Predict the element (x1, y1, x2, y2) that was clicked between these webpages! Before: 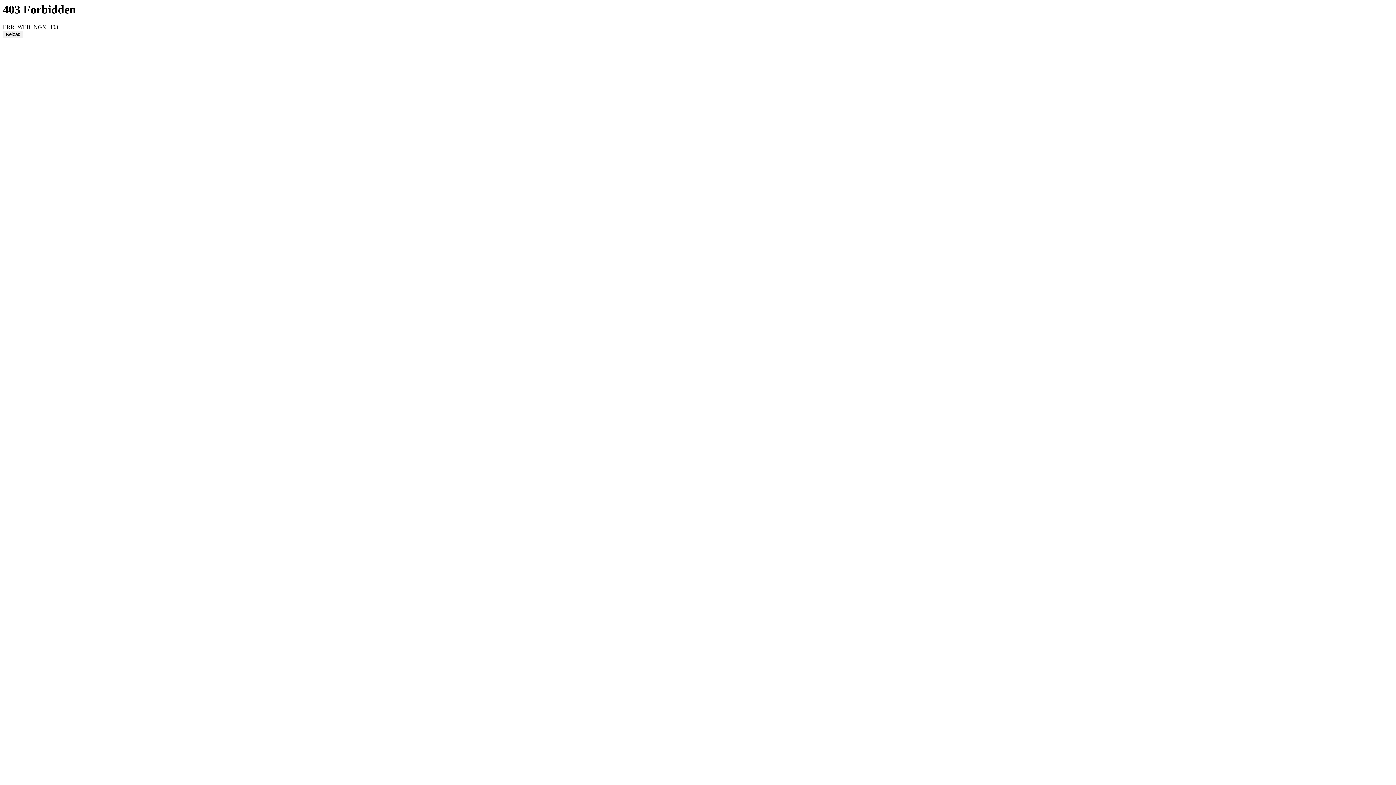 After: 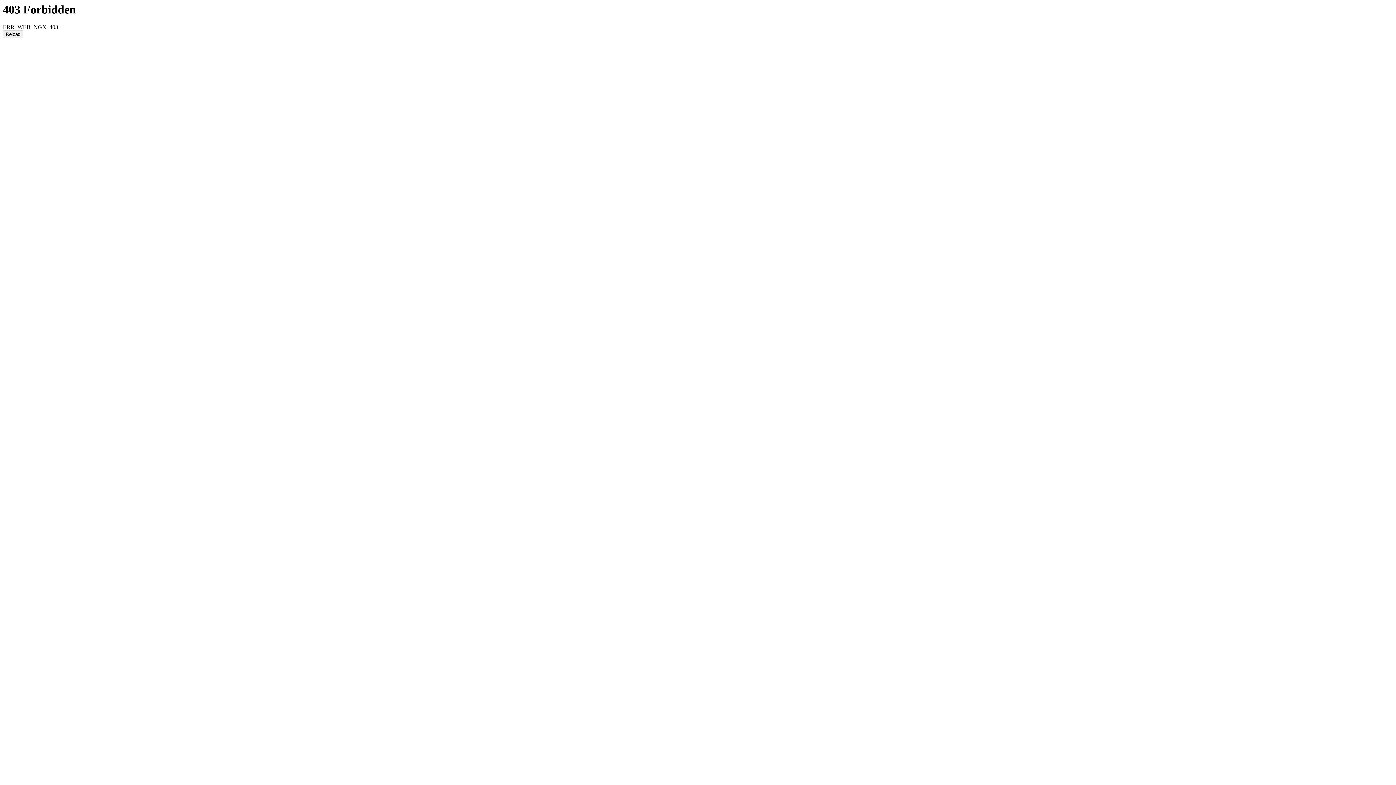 Action: label: Reload bbox: (2, 30, 23, 38)